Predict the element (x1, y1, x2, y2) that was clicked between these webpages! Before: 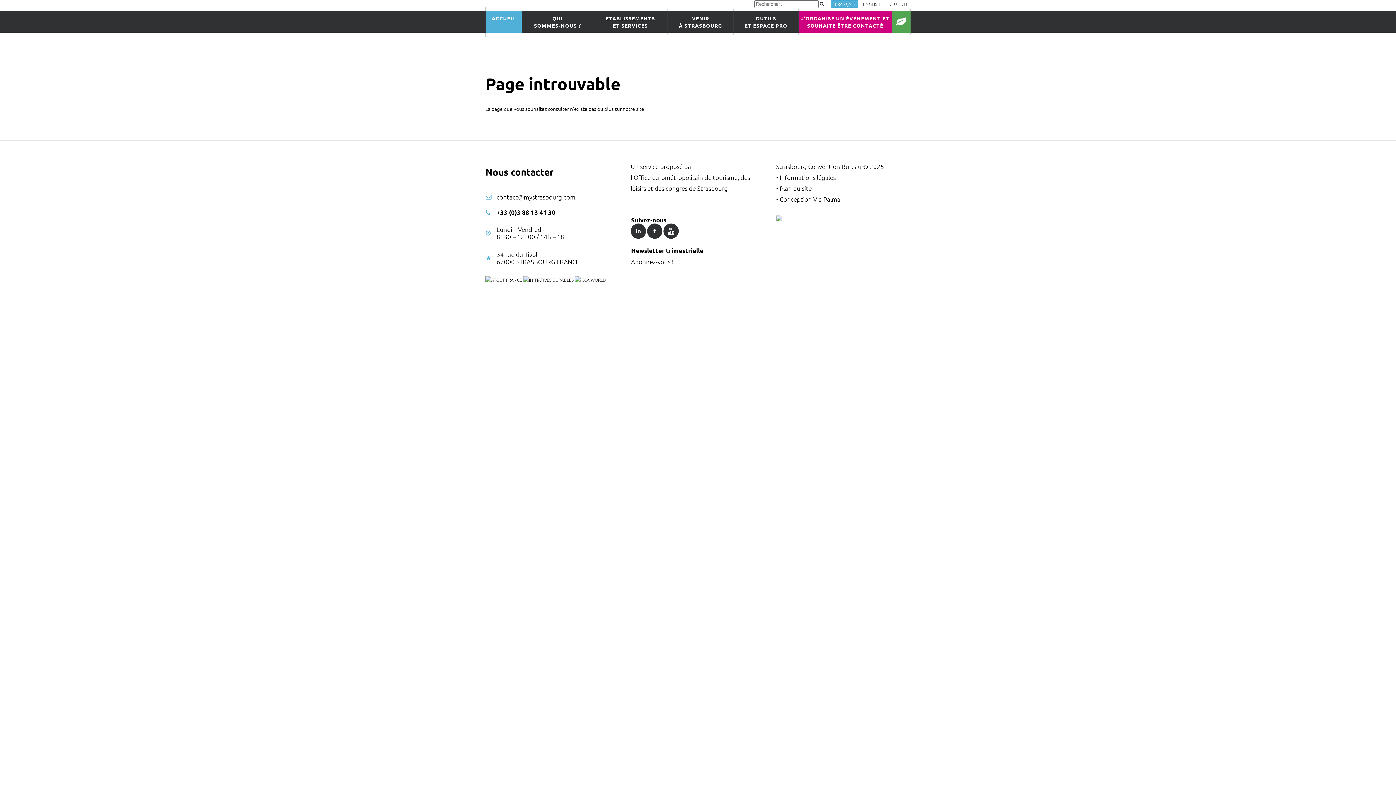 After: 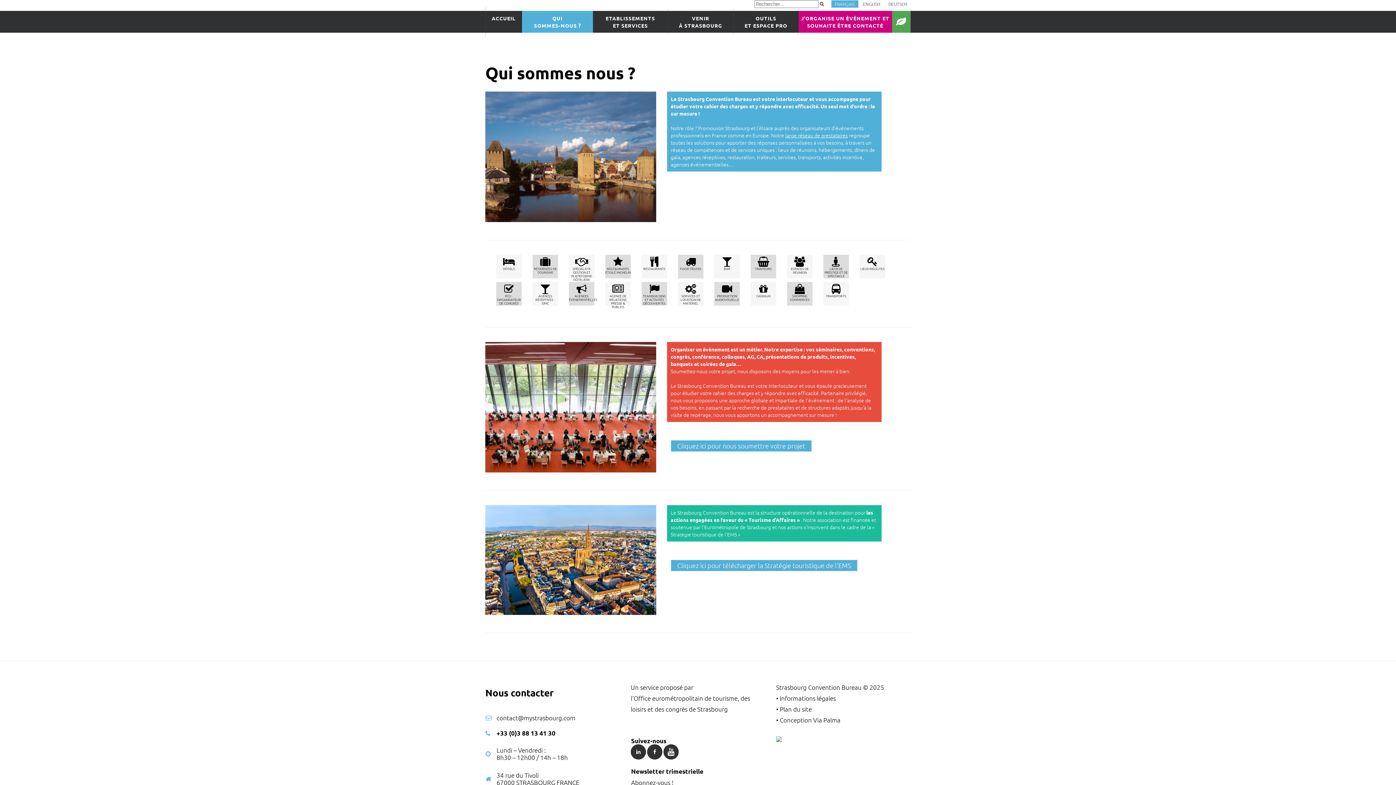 Action: bbox: (522, 10, 593, 32) label: QUI
SOMMES-NOUS ?